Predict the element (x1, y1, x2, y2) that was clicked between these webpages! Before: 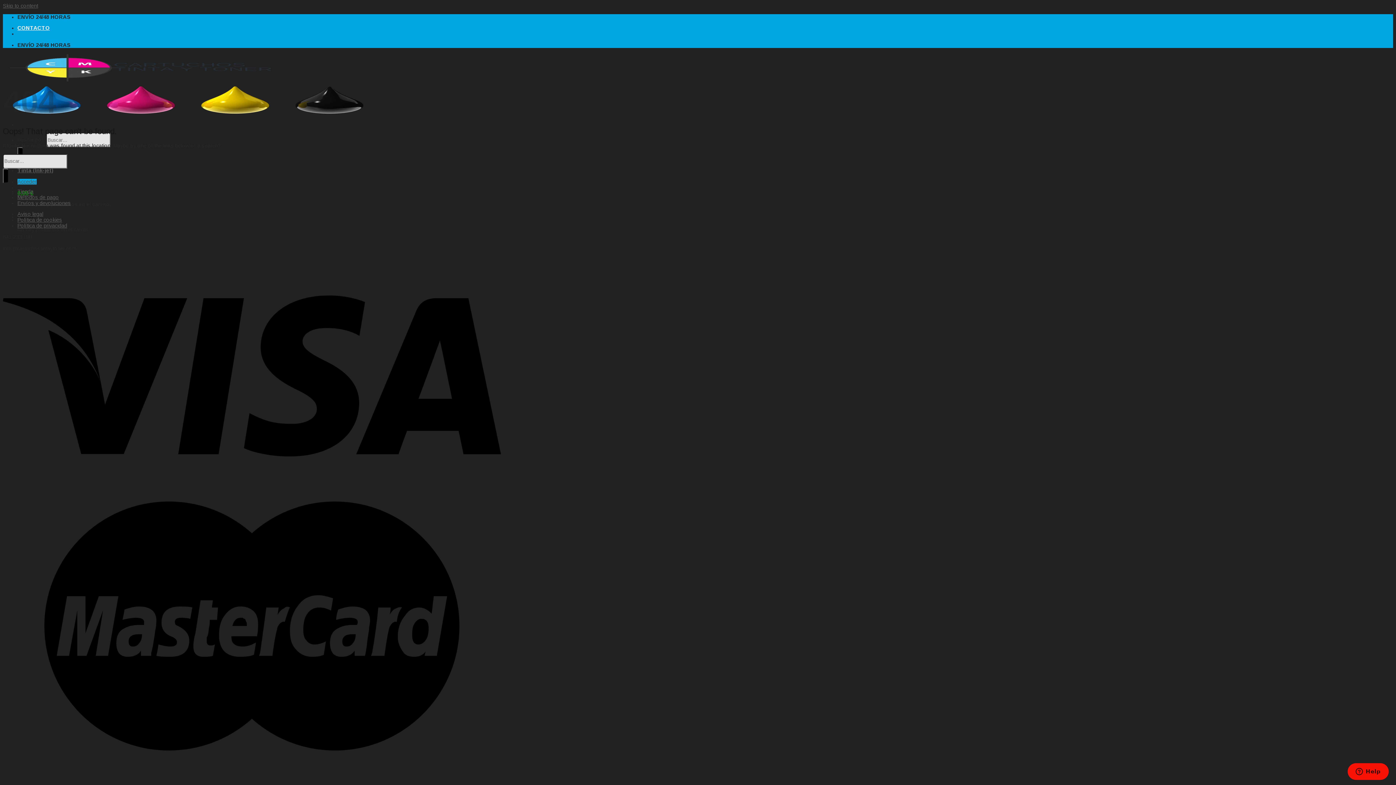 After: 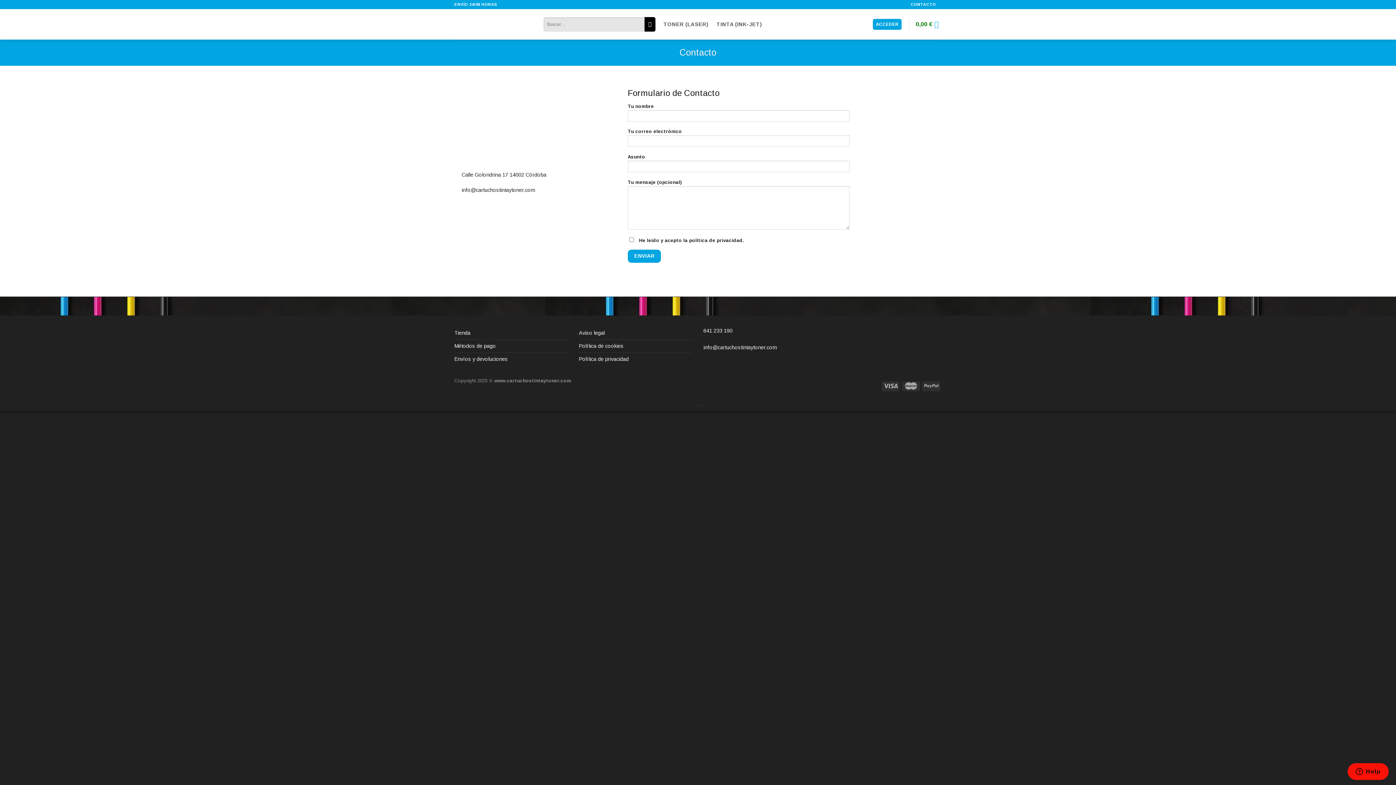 Action: bbox: (17, 25, 49, 30) label: CONTACTO